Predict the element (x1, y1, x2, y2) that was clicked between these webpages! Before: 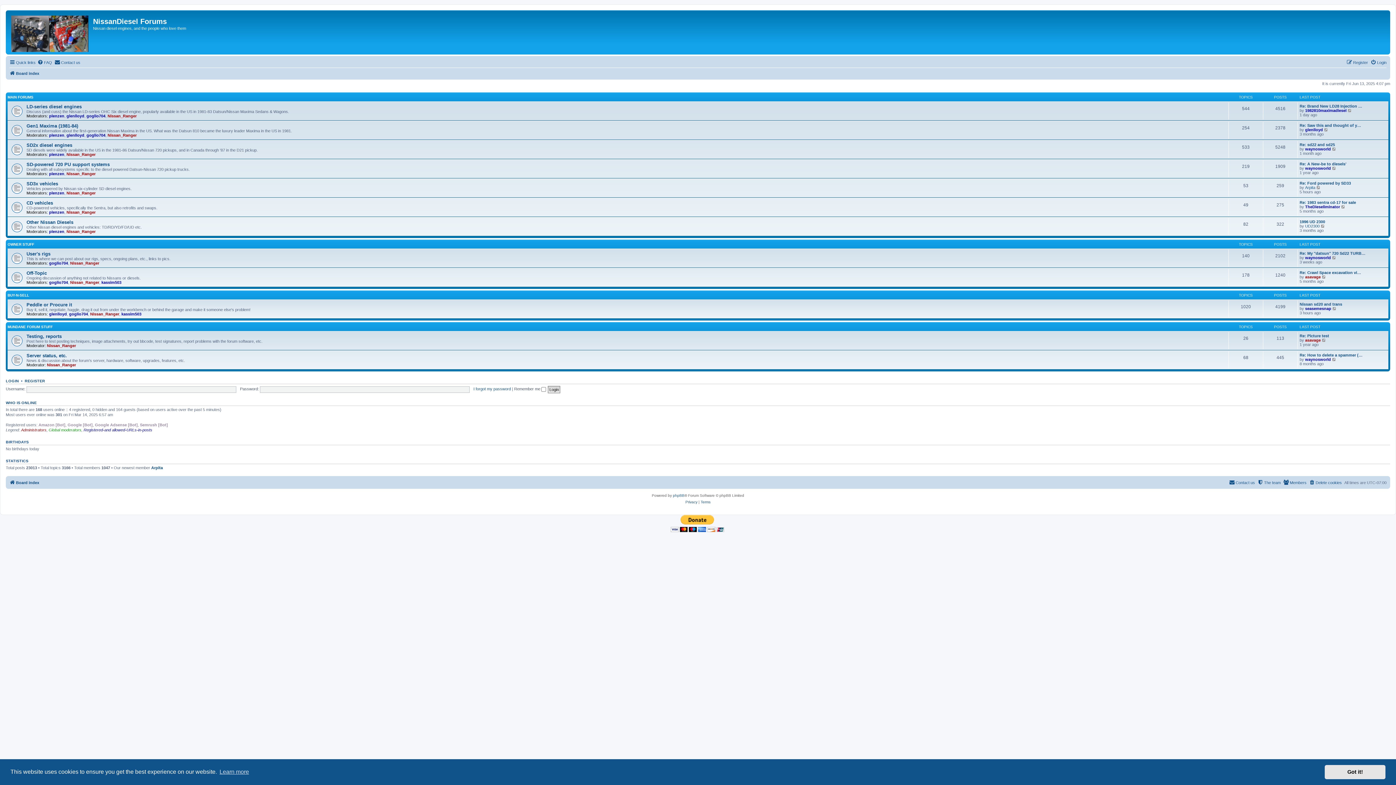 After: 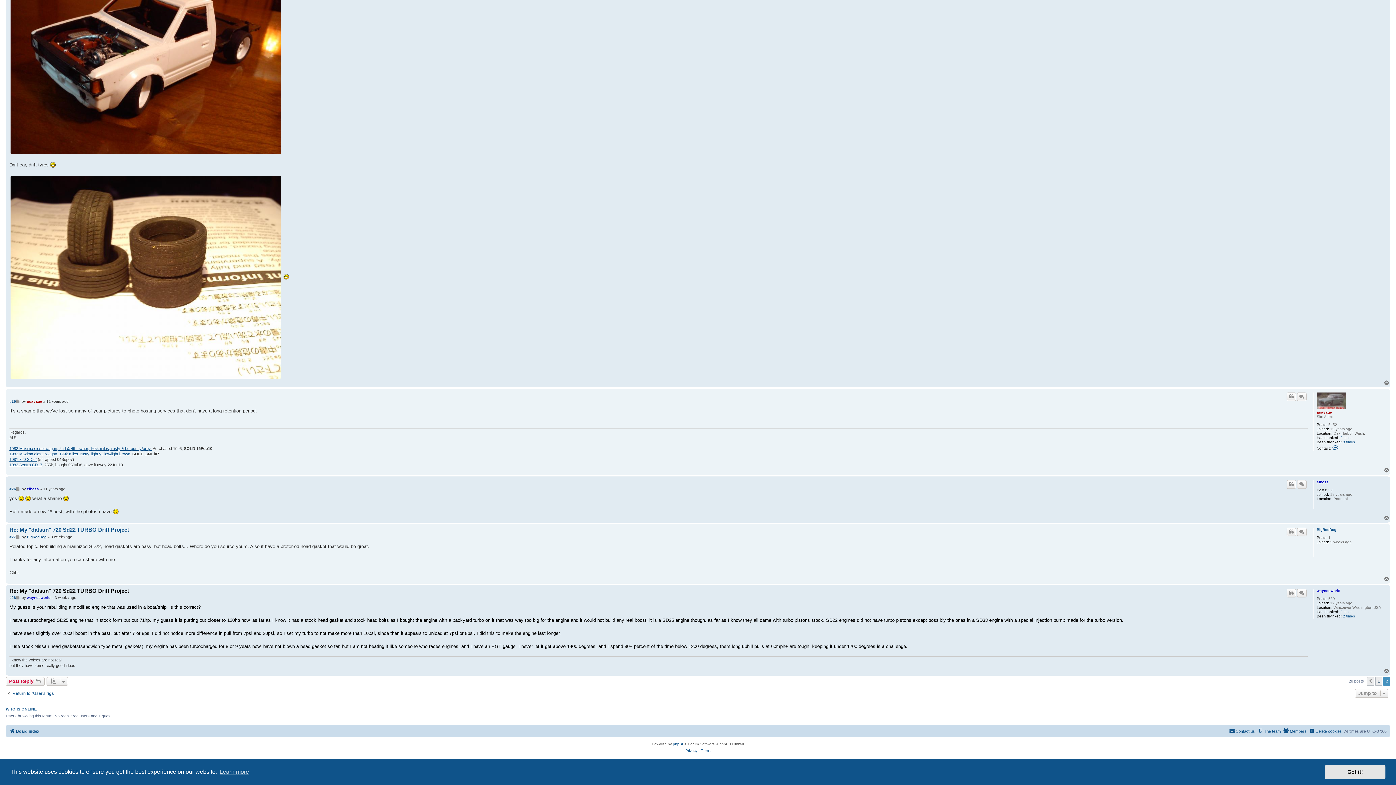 Action: label: View the latest post bbox: (1332, 255, 1337, 259)